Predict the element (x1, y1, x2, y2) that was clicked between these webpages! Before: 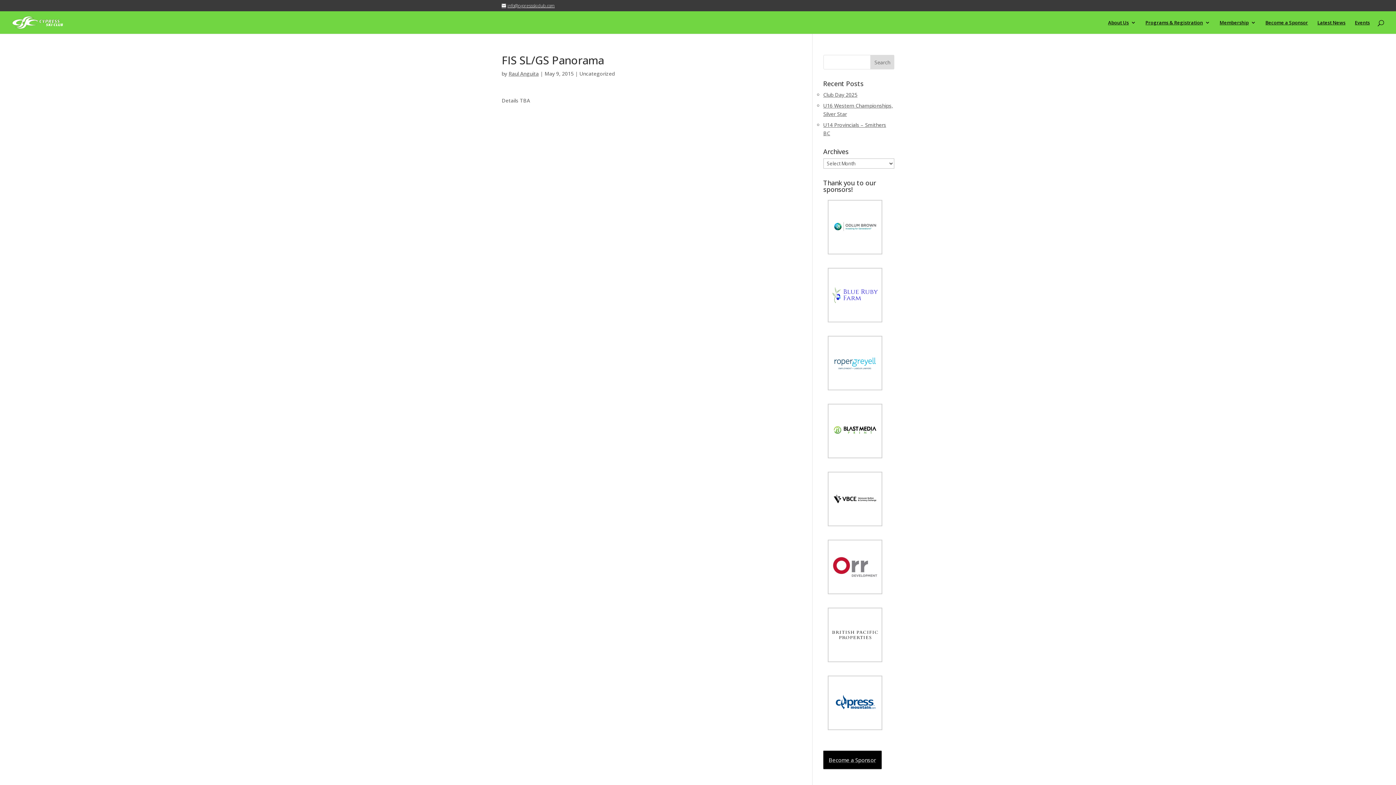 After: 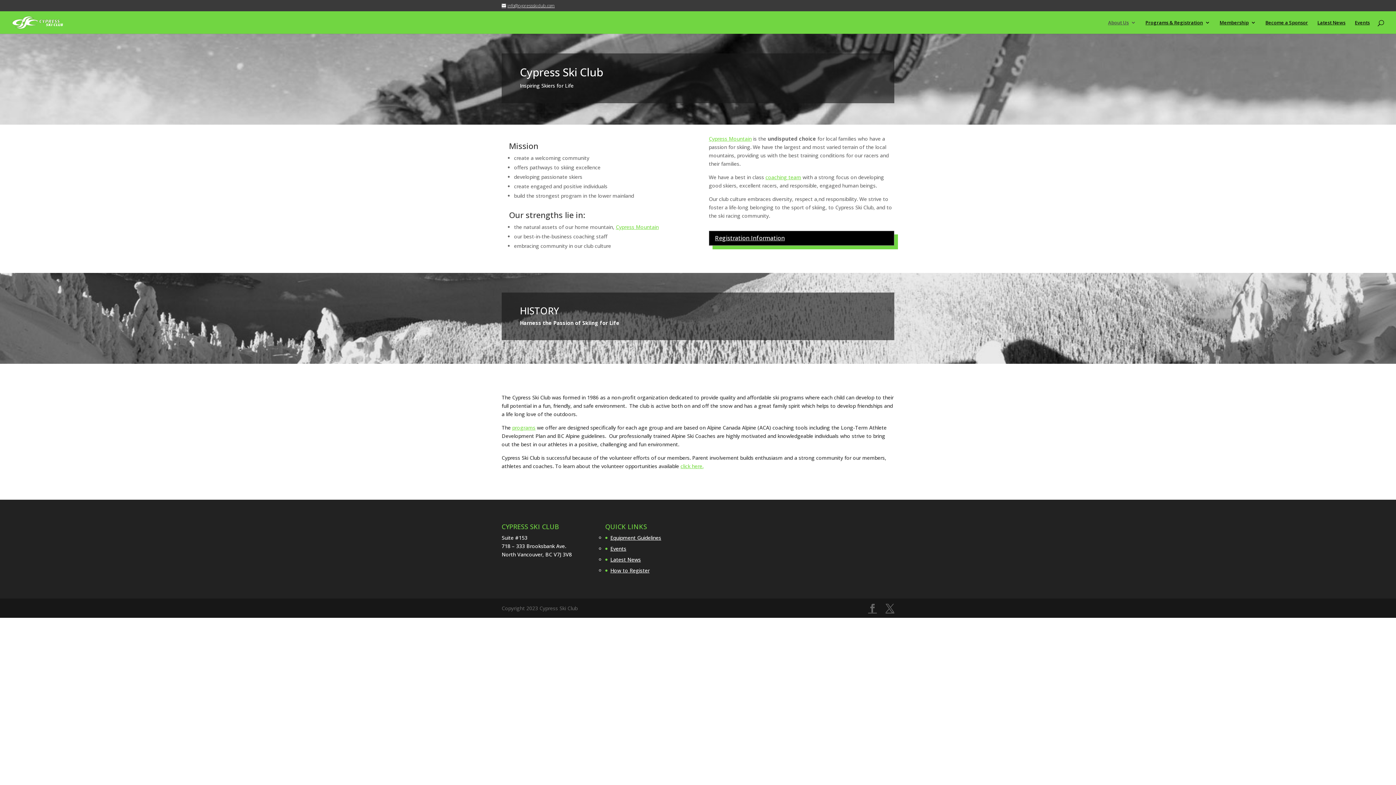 Action: label: About Us bbox: (1108, 20, 1136, 33)